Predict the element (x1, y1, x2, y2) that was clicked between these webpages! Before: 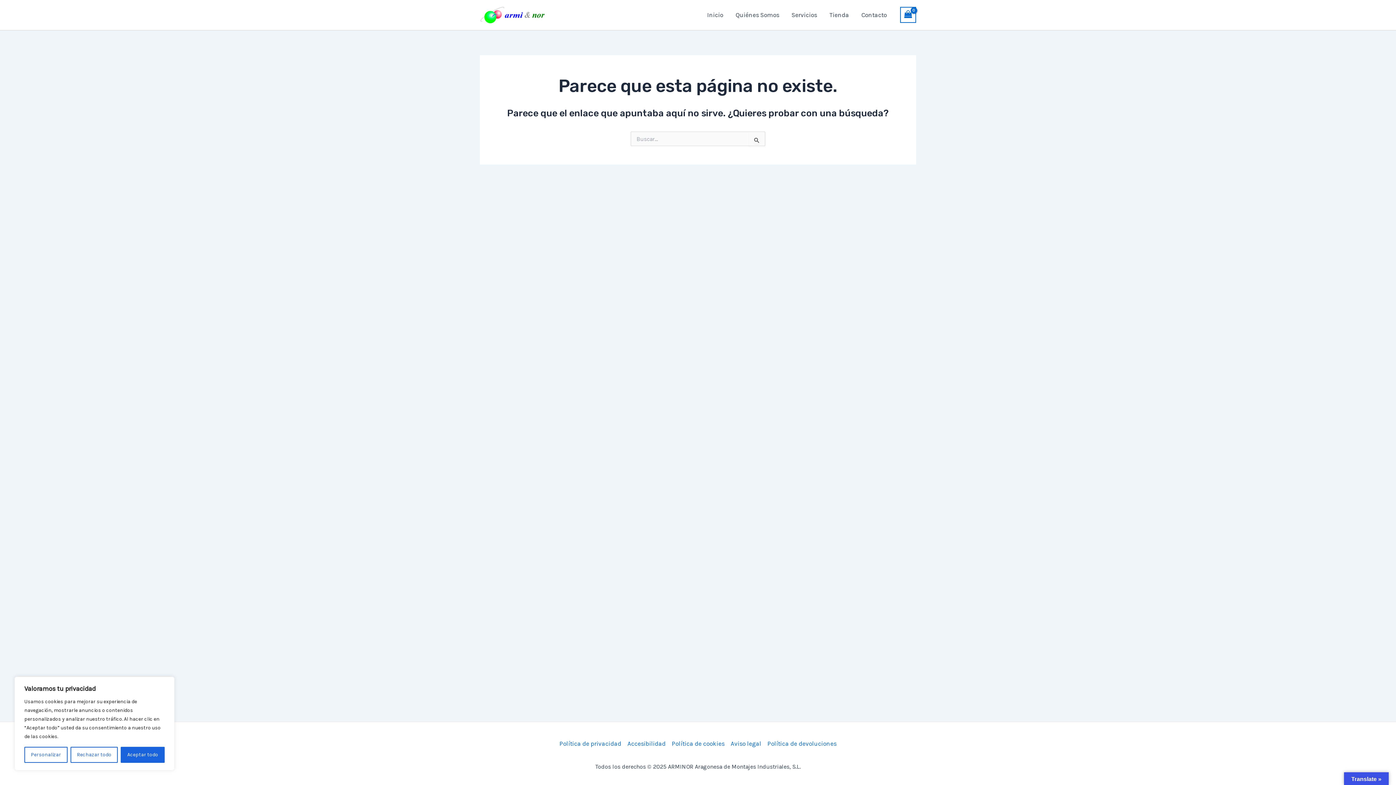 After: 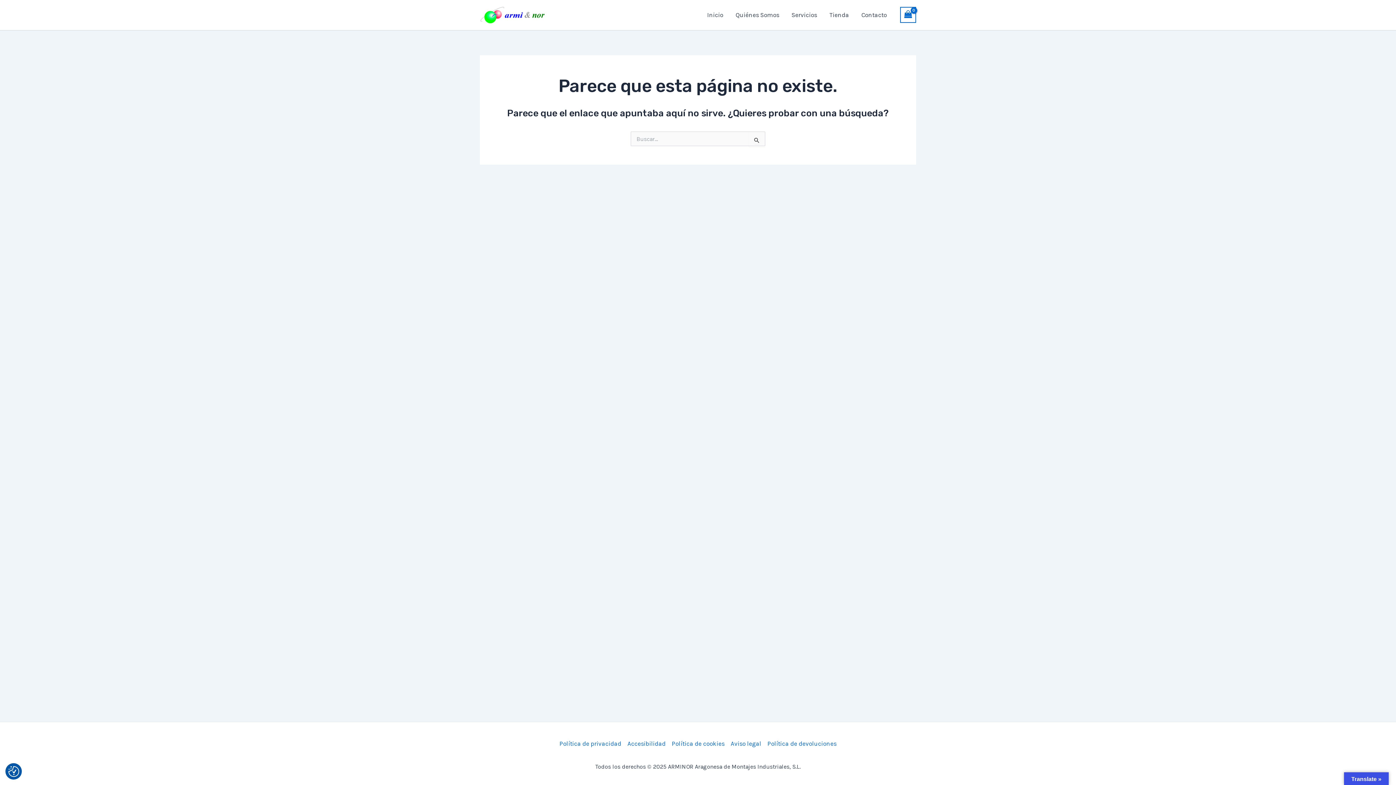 Action: bbox: (120, 747, 164, 763) label: Aceptar todo